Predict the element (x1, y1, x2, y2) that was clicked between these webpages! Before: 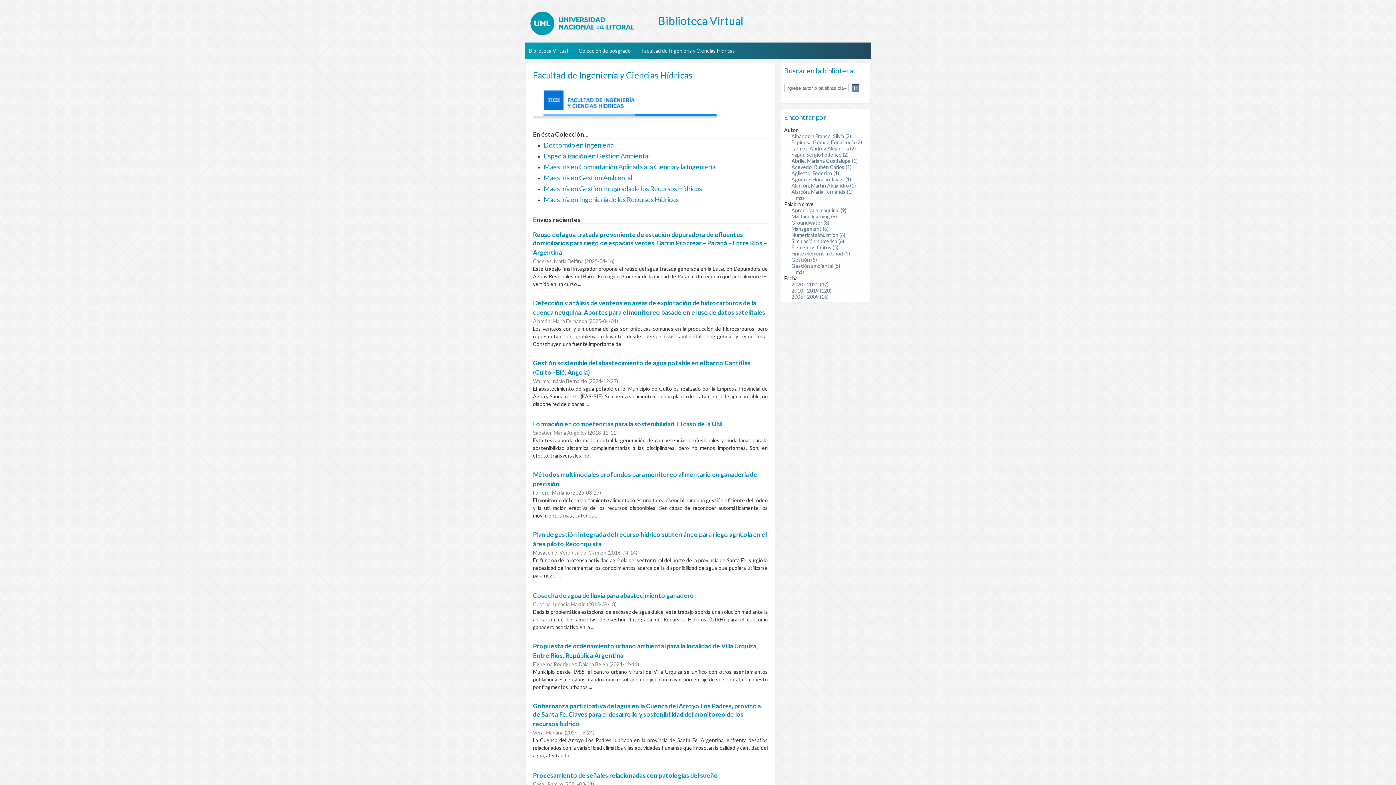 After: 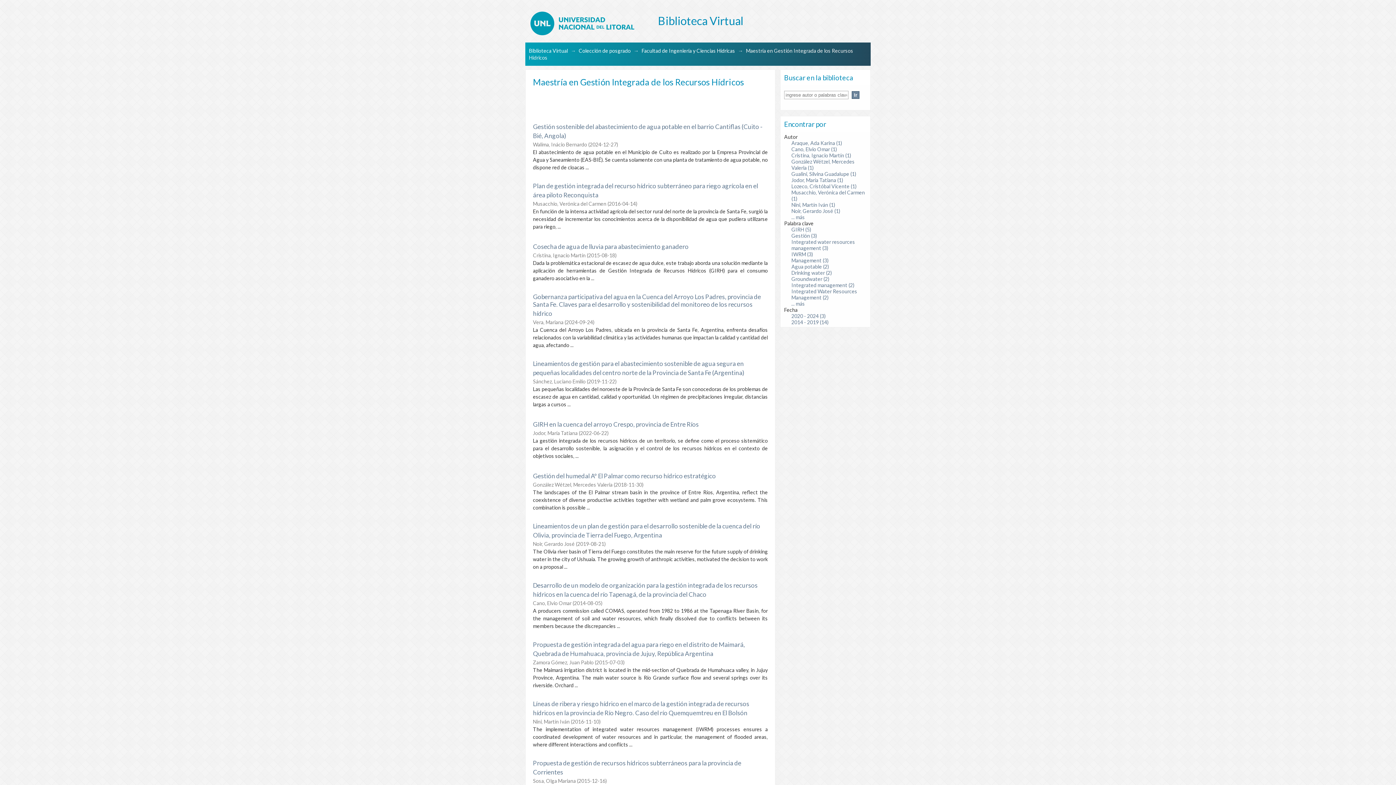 Action: label: Maestría en Gestión Integrada de los Recursos Hídricos bbox: (544, 185, 702, 192)